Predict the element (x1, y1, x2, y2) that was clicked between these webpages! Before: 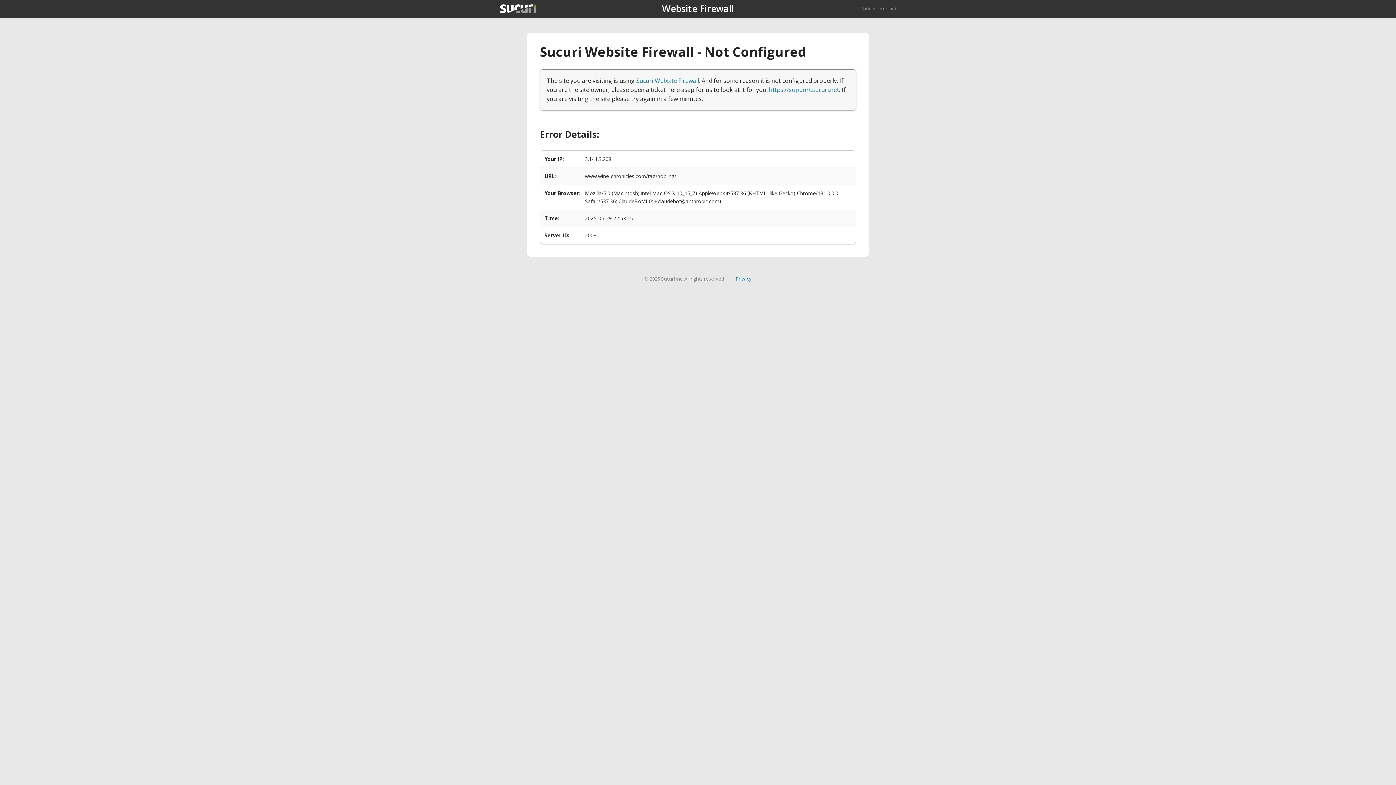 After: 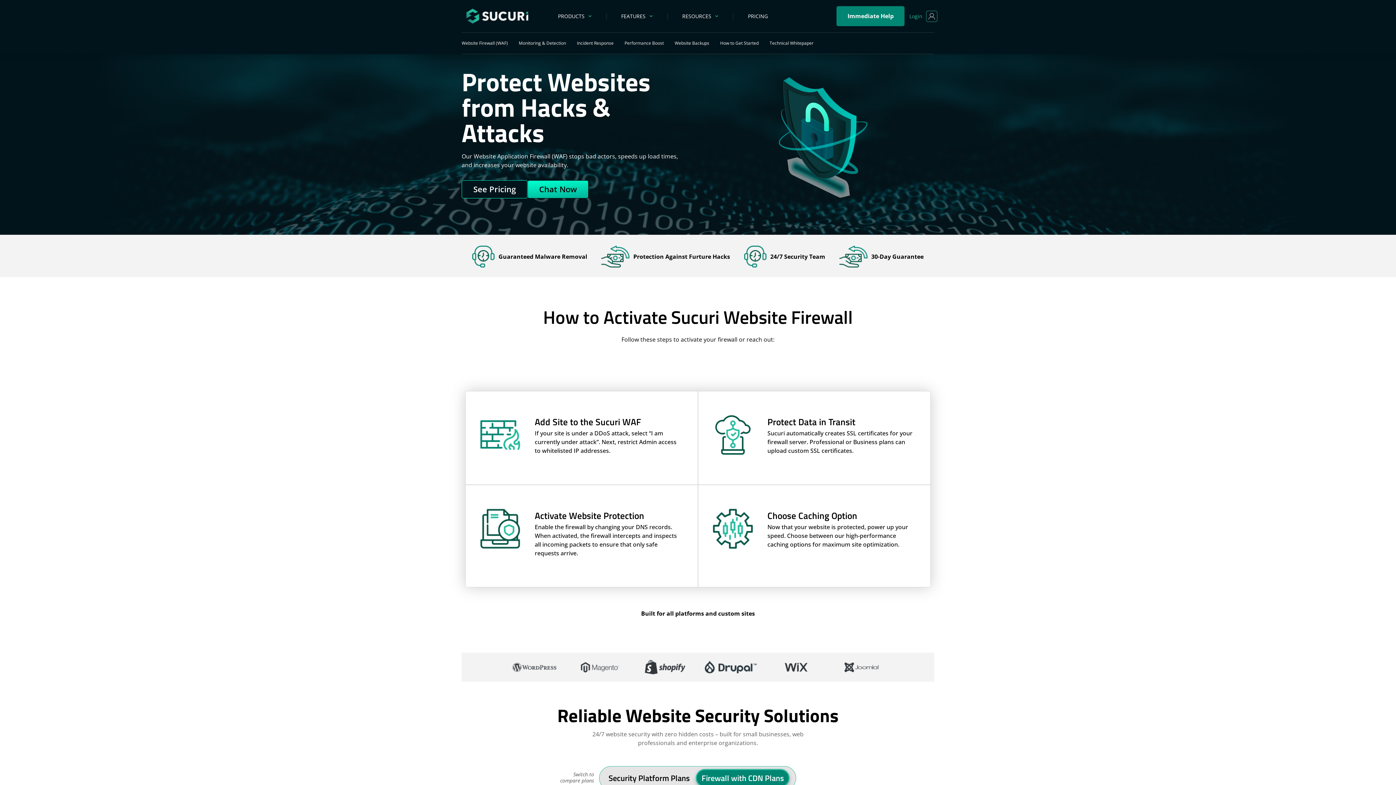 Action: label: Sucuri Website Firewall bbox: (636, 76, 699, 84)